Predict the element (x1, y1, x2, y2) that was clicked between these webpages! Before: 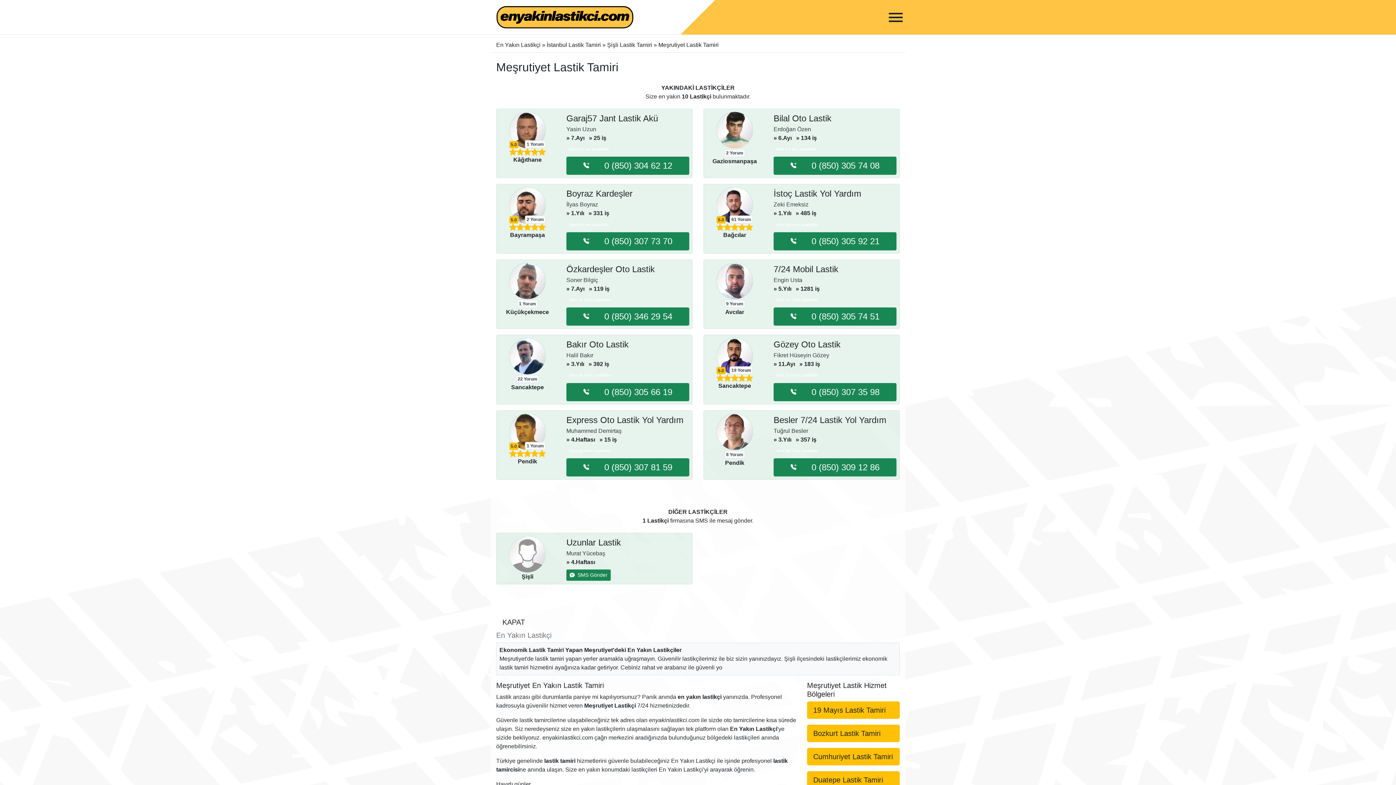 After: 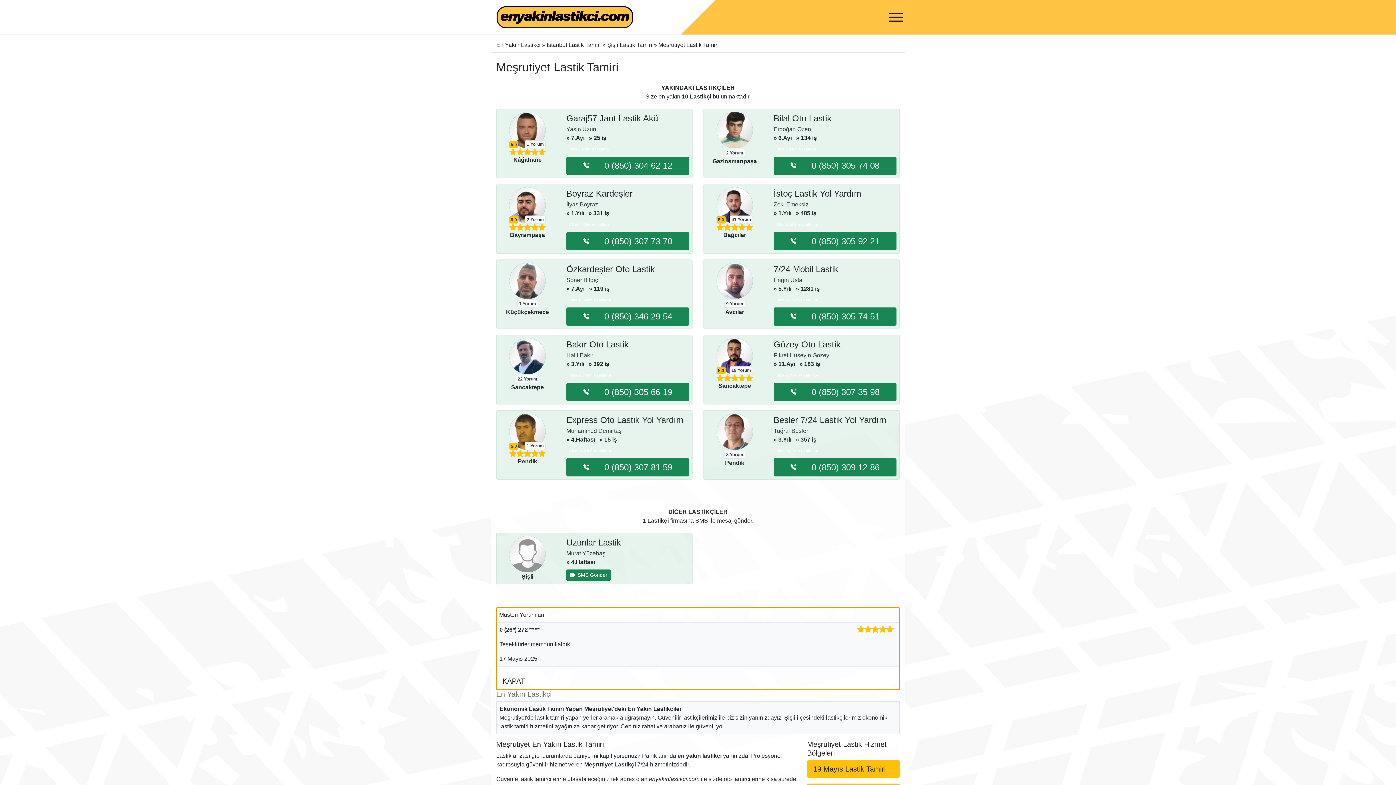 Action: label: 1 Yorum bbox: (525, 442, 545, 450)